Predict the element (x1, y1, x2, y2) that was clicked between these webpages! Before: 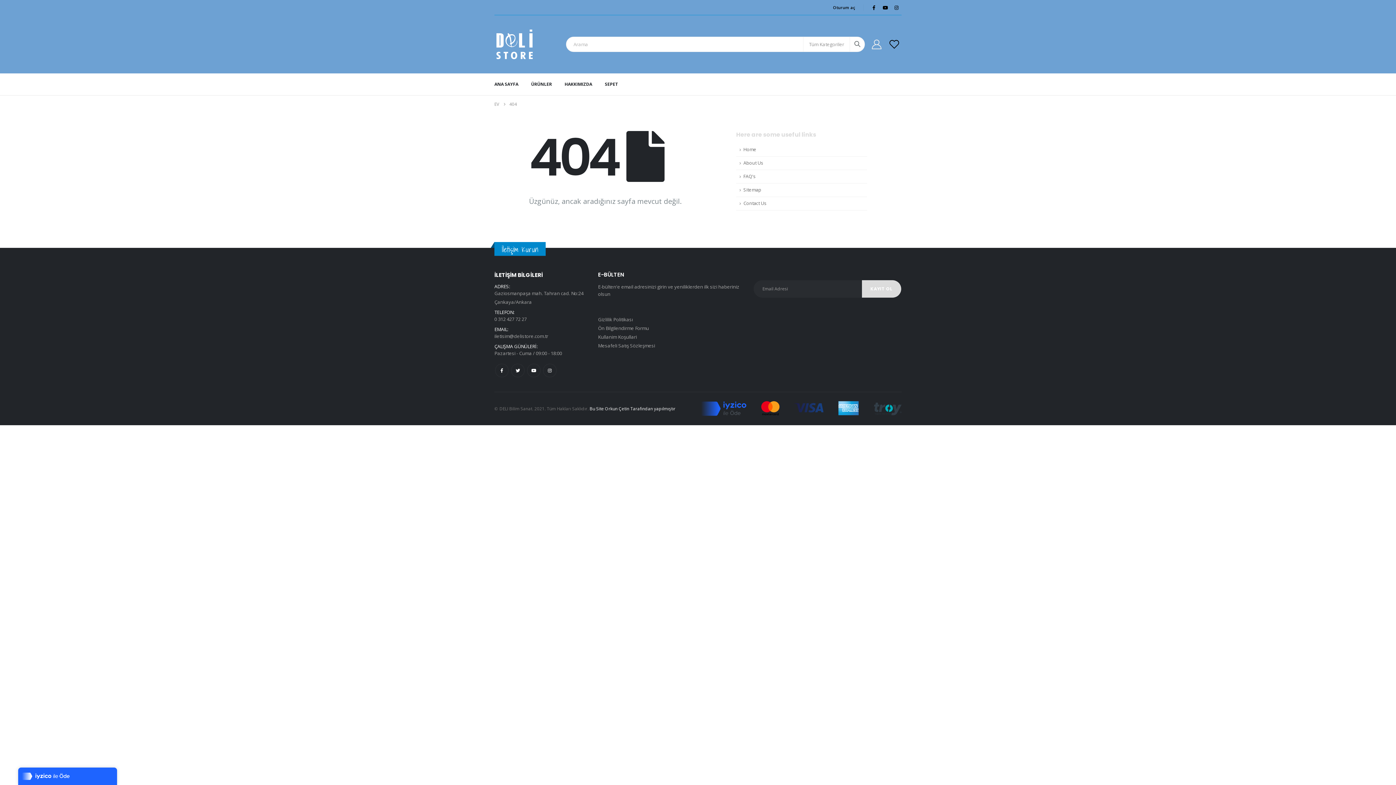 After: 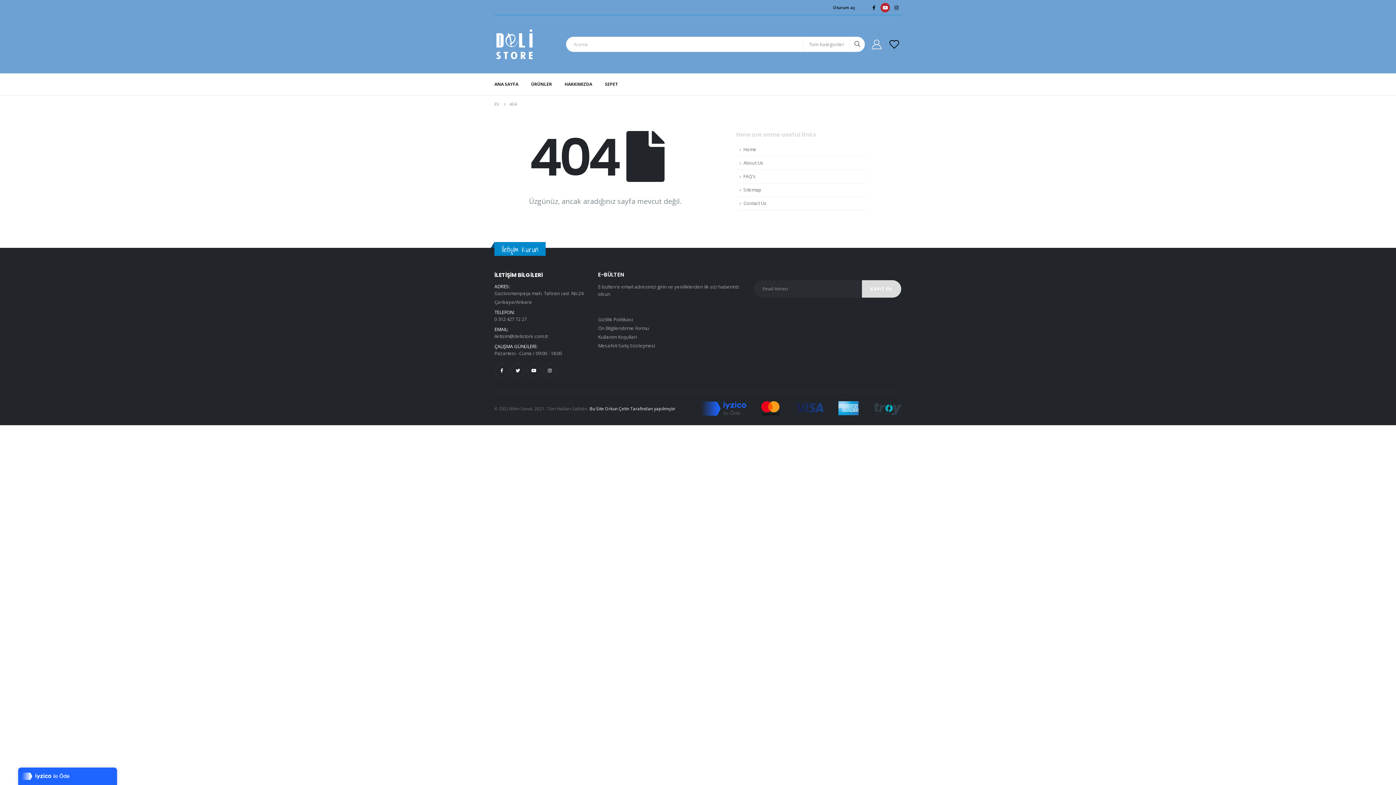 Action: bbox: (880, 2, 890, 12)